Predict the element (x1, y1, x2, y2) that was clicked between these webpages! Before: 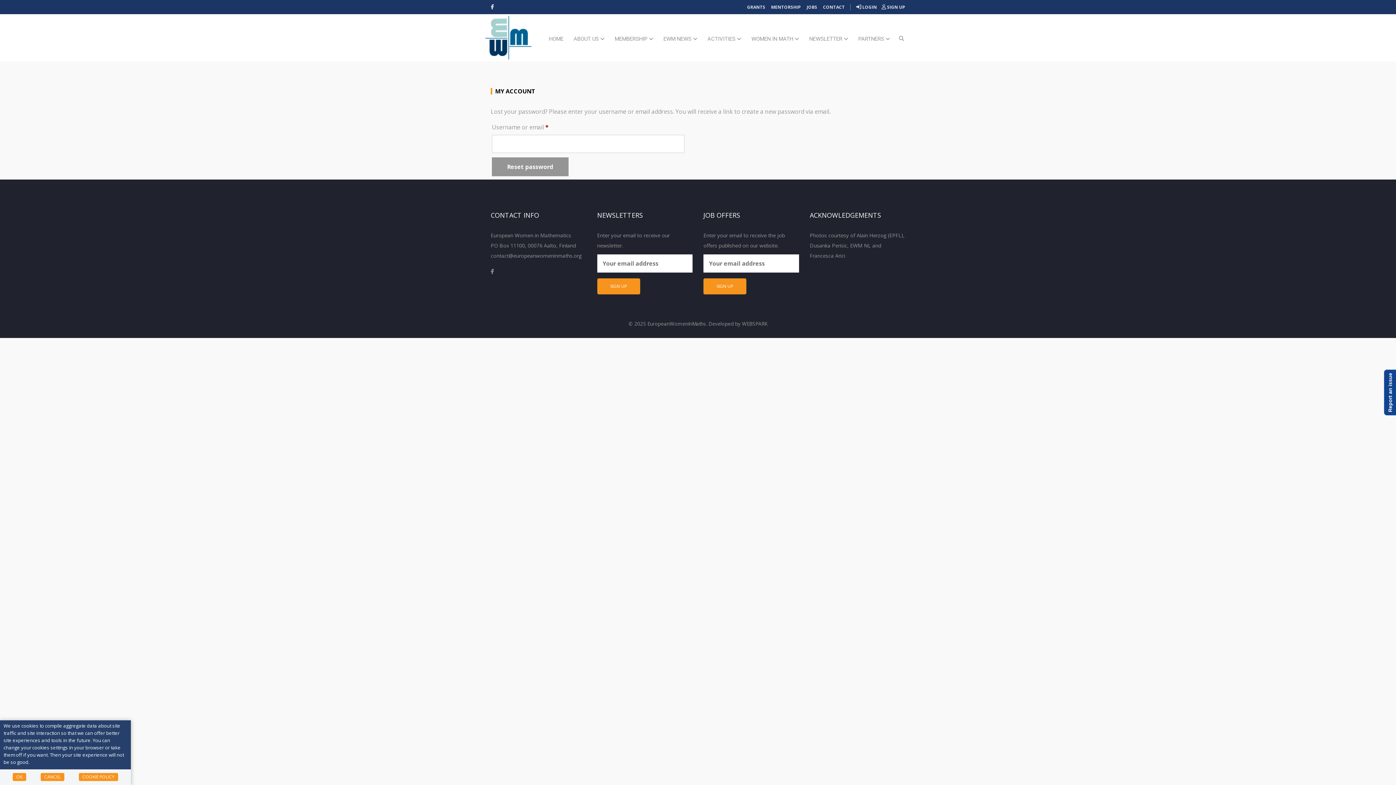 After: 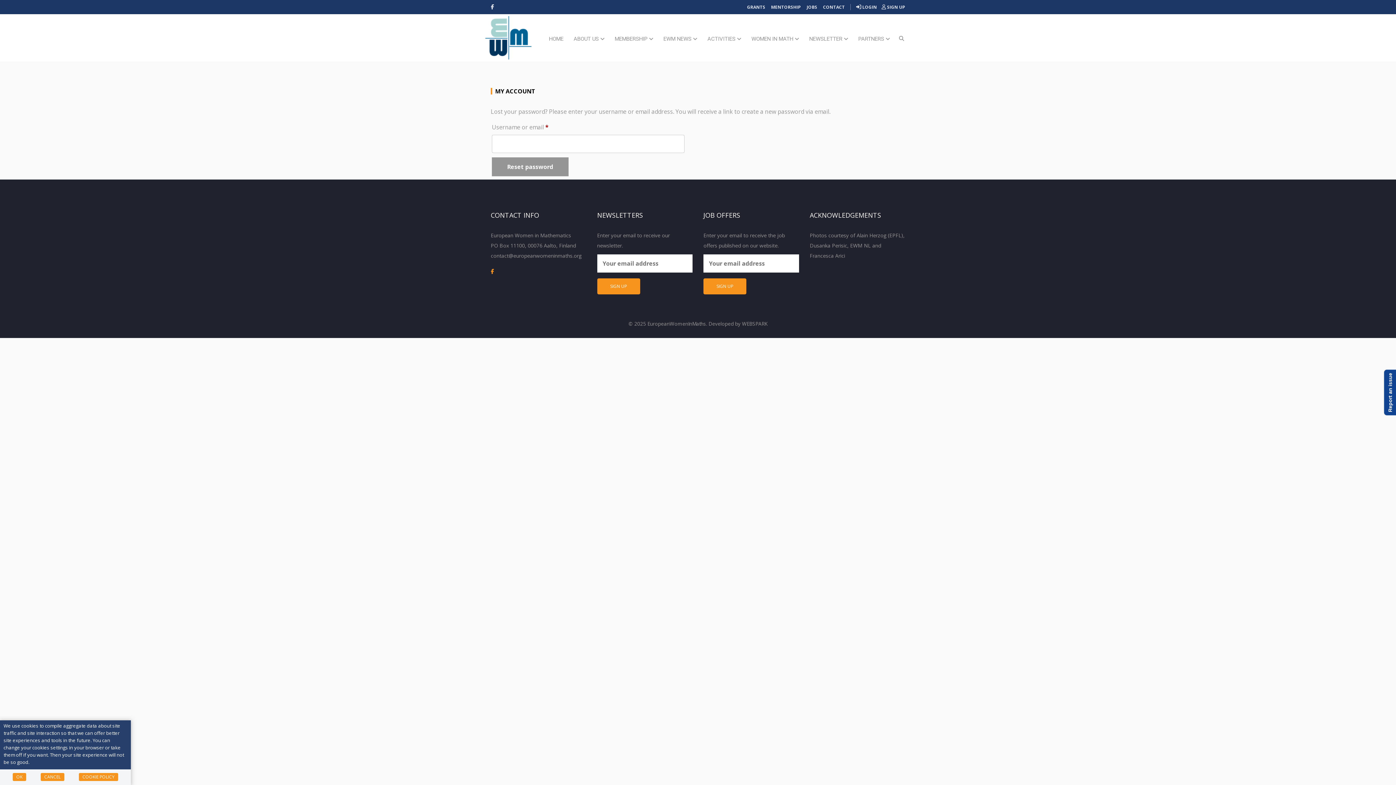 Action: bbox: (490, 266, 494, 276)